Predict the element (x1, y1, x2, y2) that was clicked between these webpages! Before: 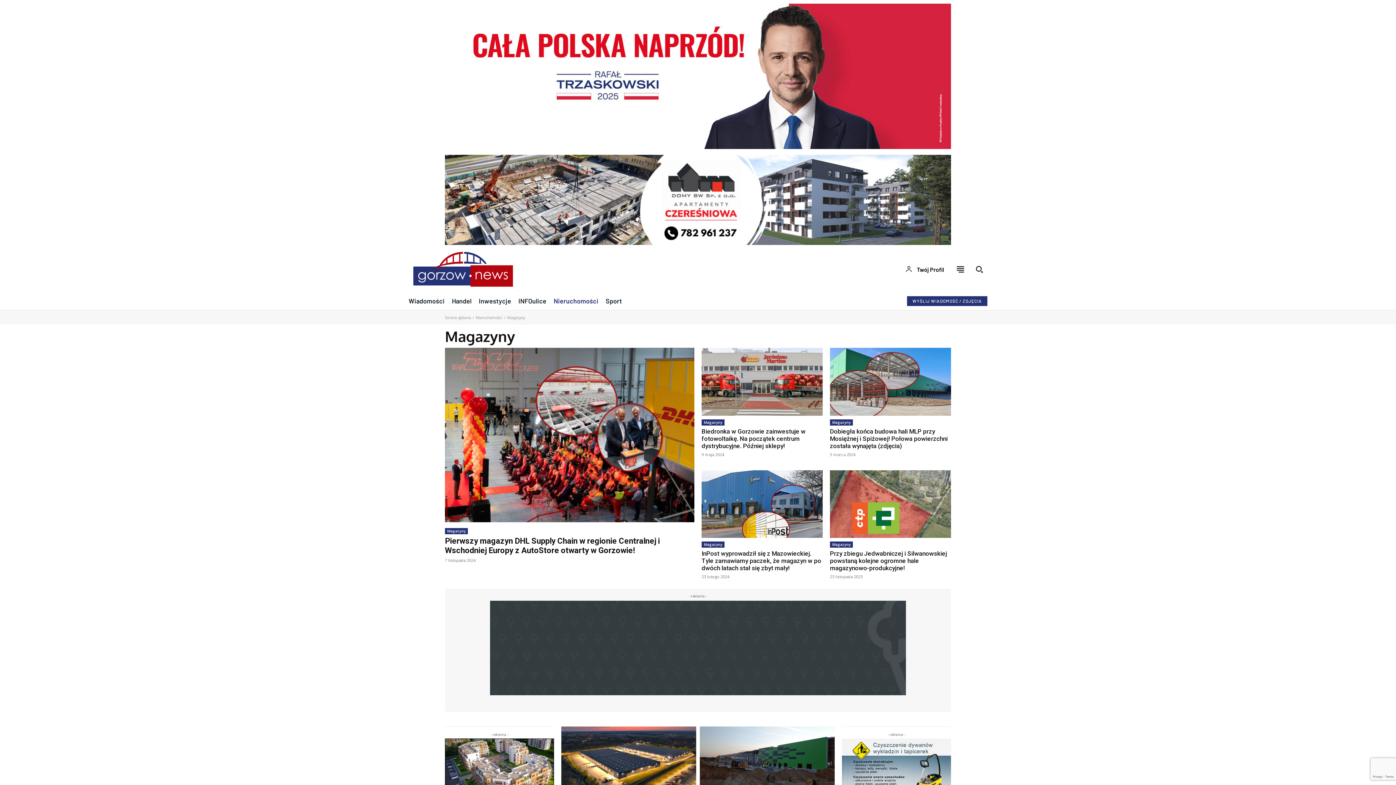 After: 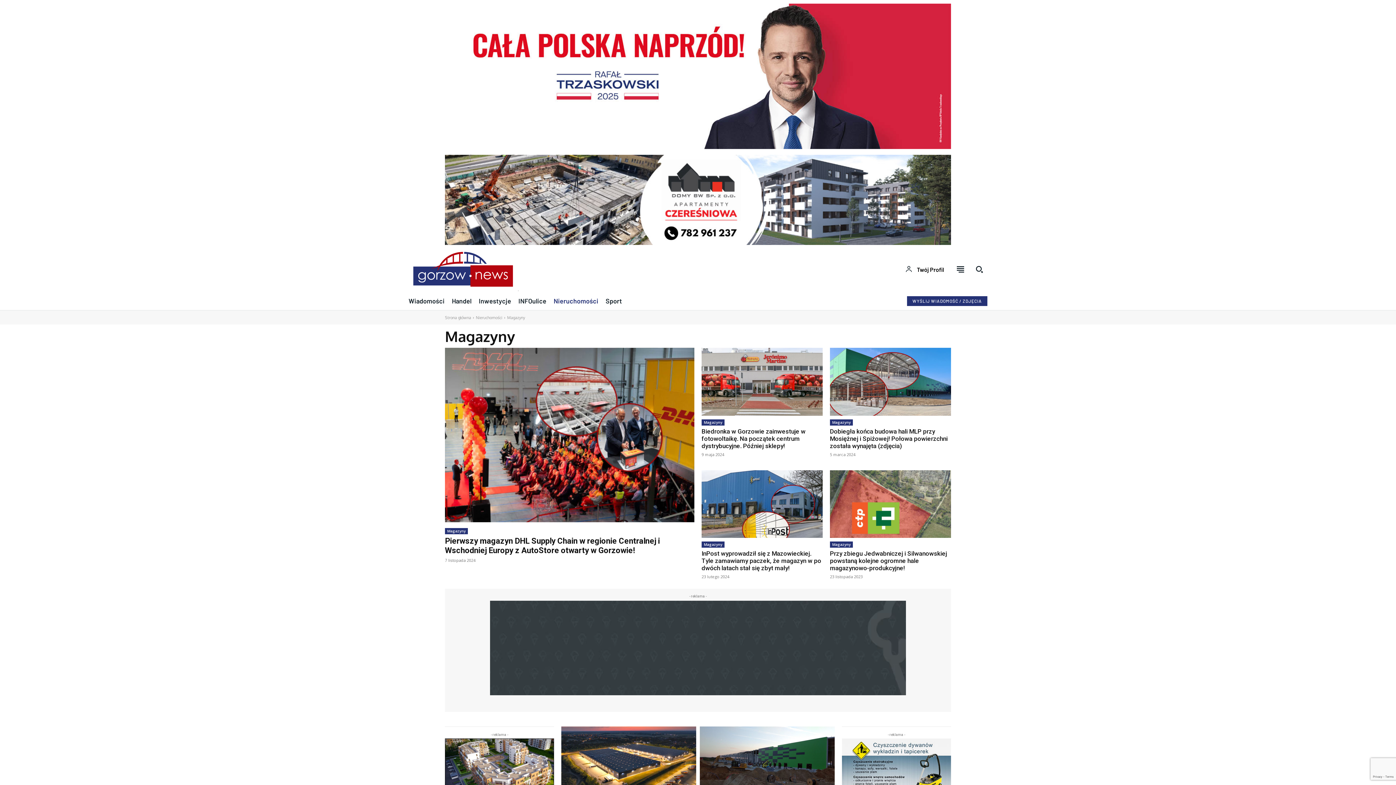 Action: bbox: (490, 601, 906, 695)